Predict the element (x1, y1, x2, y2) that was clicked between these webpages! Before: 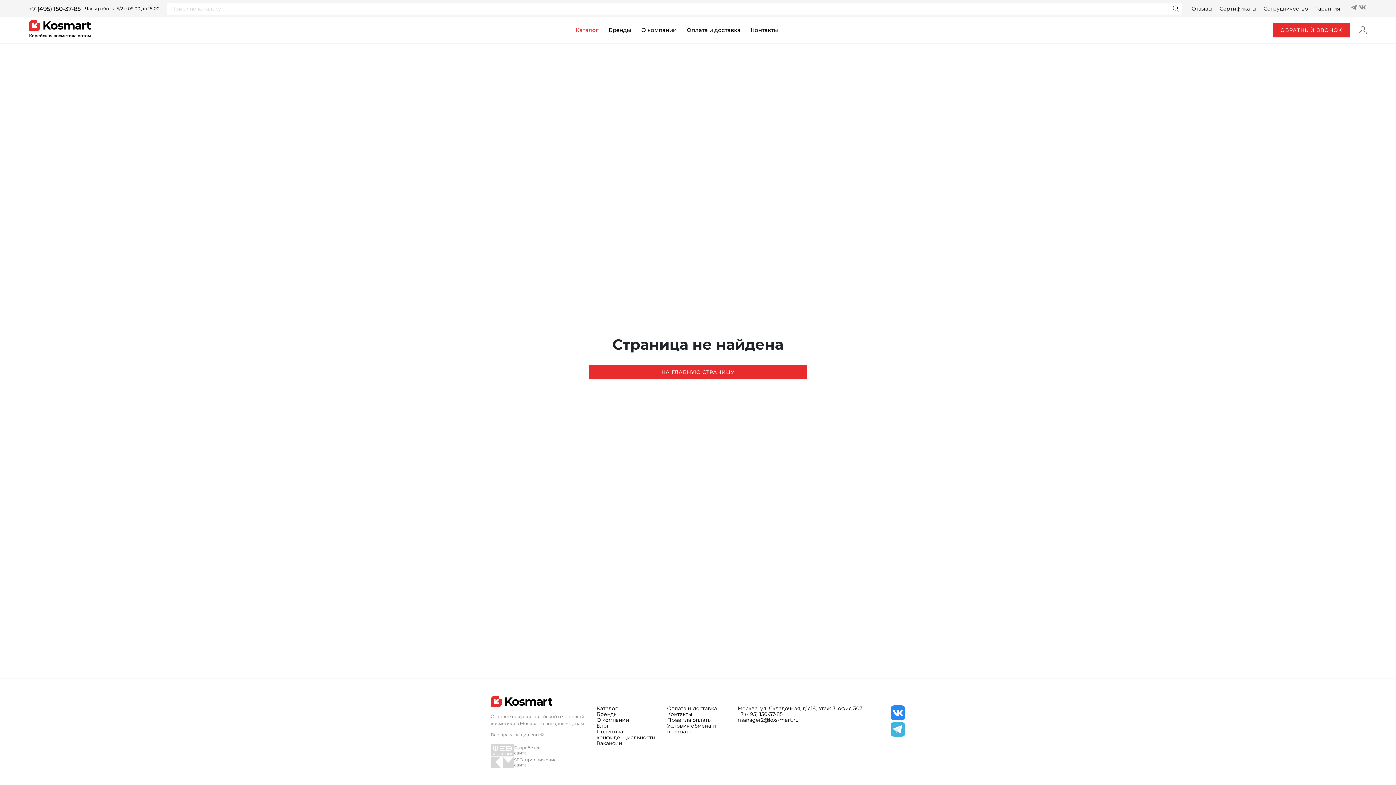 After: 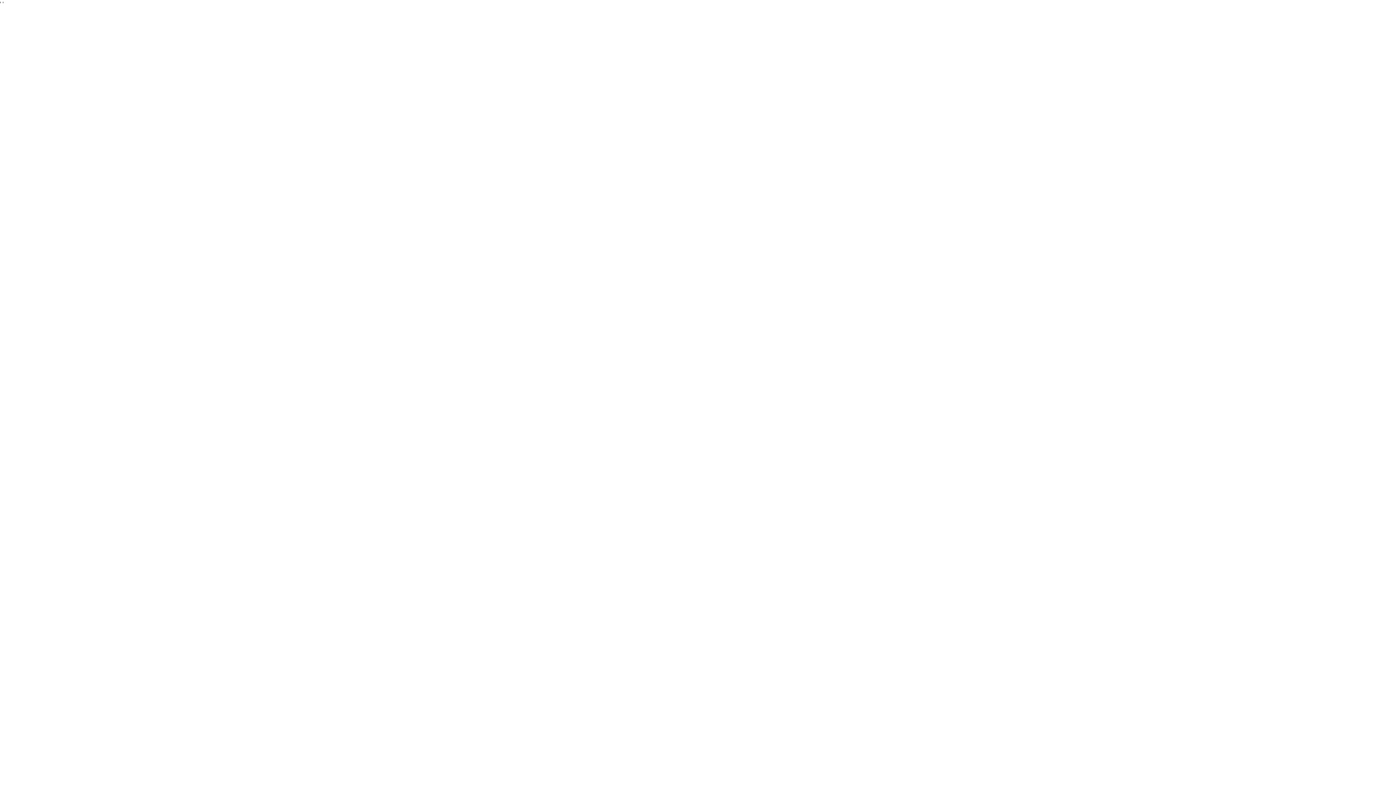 Action: label: Правила оплаты bbox: (667, 717, 729, 723)